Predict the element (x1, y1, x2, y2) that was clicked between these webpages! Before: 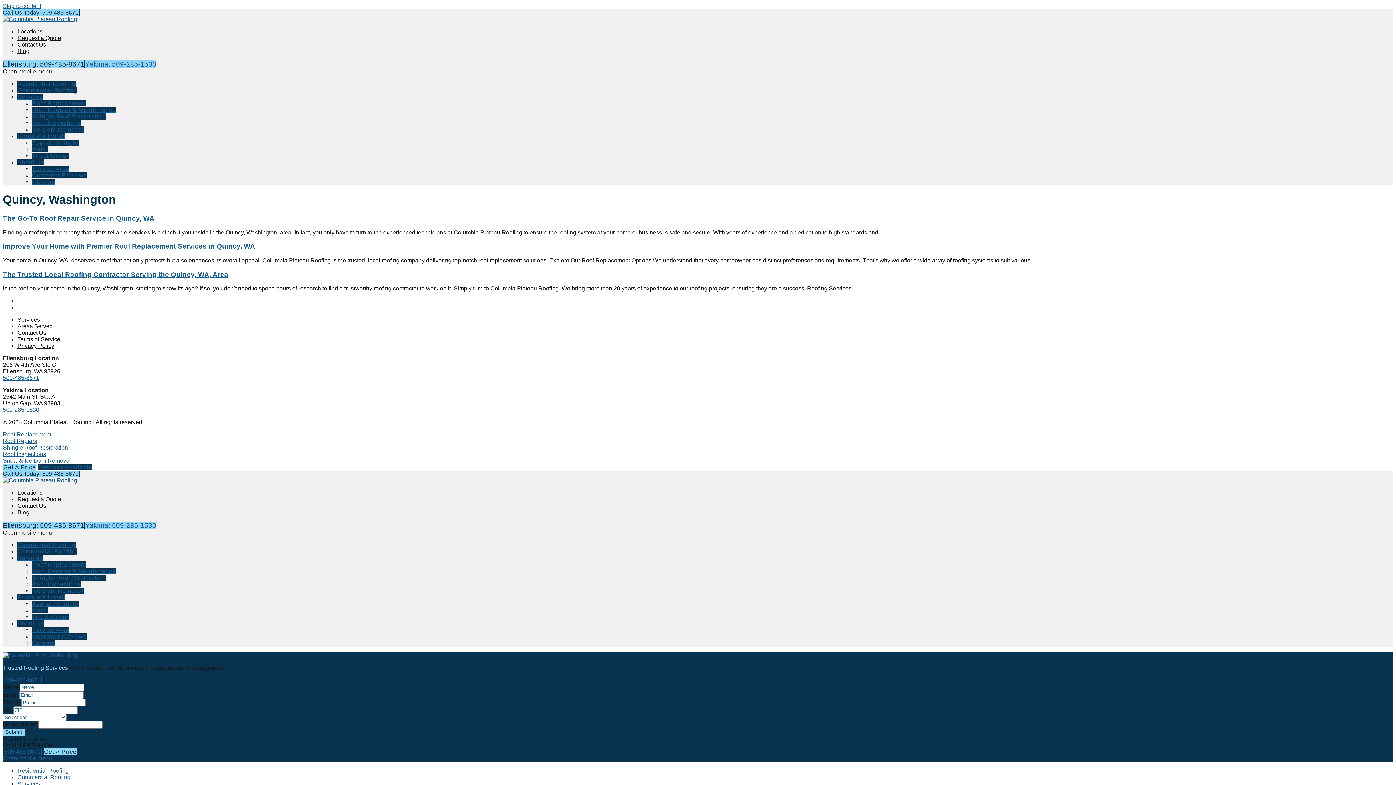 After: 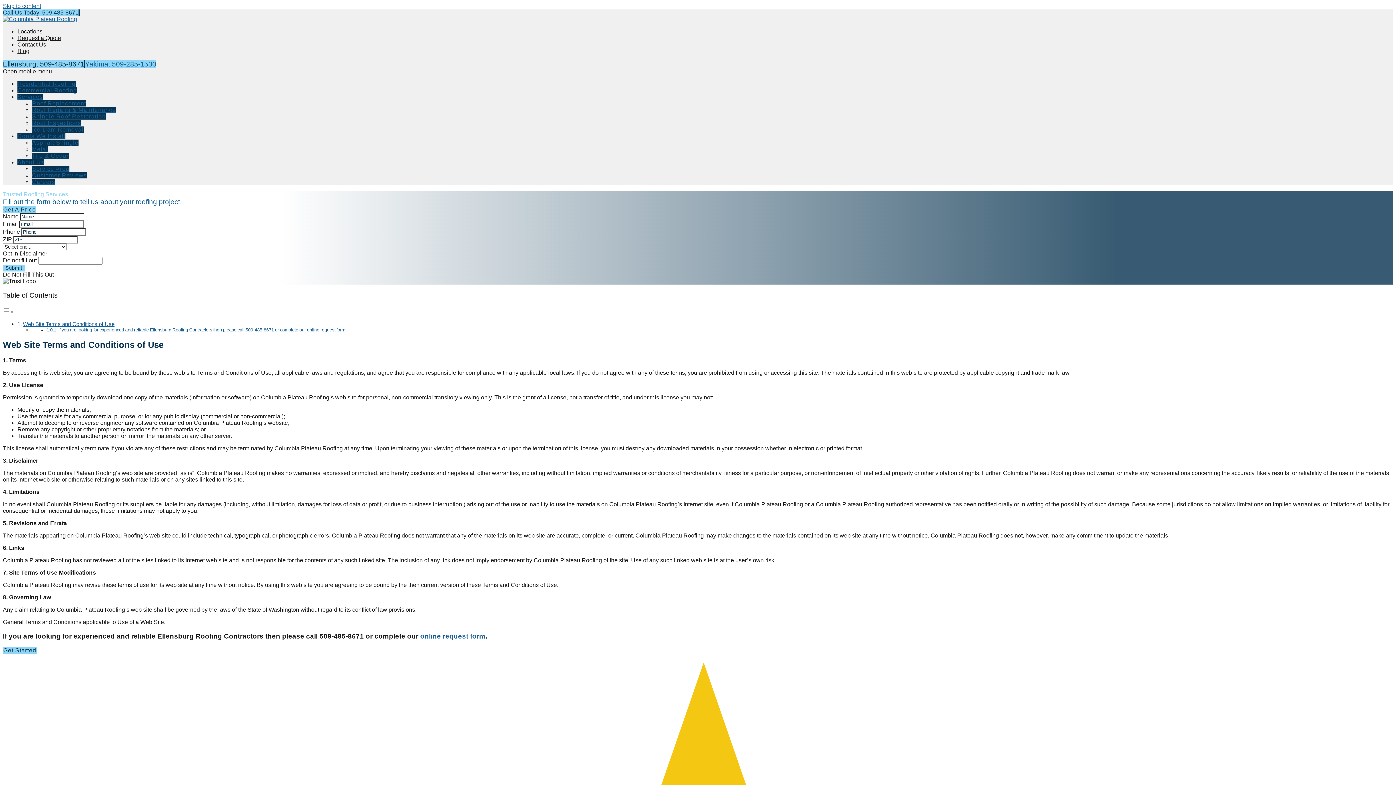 Action: bbox: (17, 336, 60, 342) label: Terms of Service